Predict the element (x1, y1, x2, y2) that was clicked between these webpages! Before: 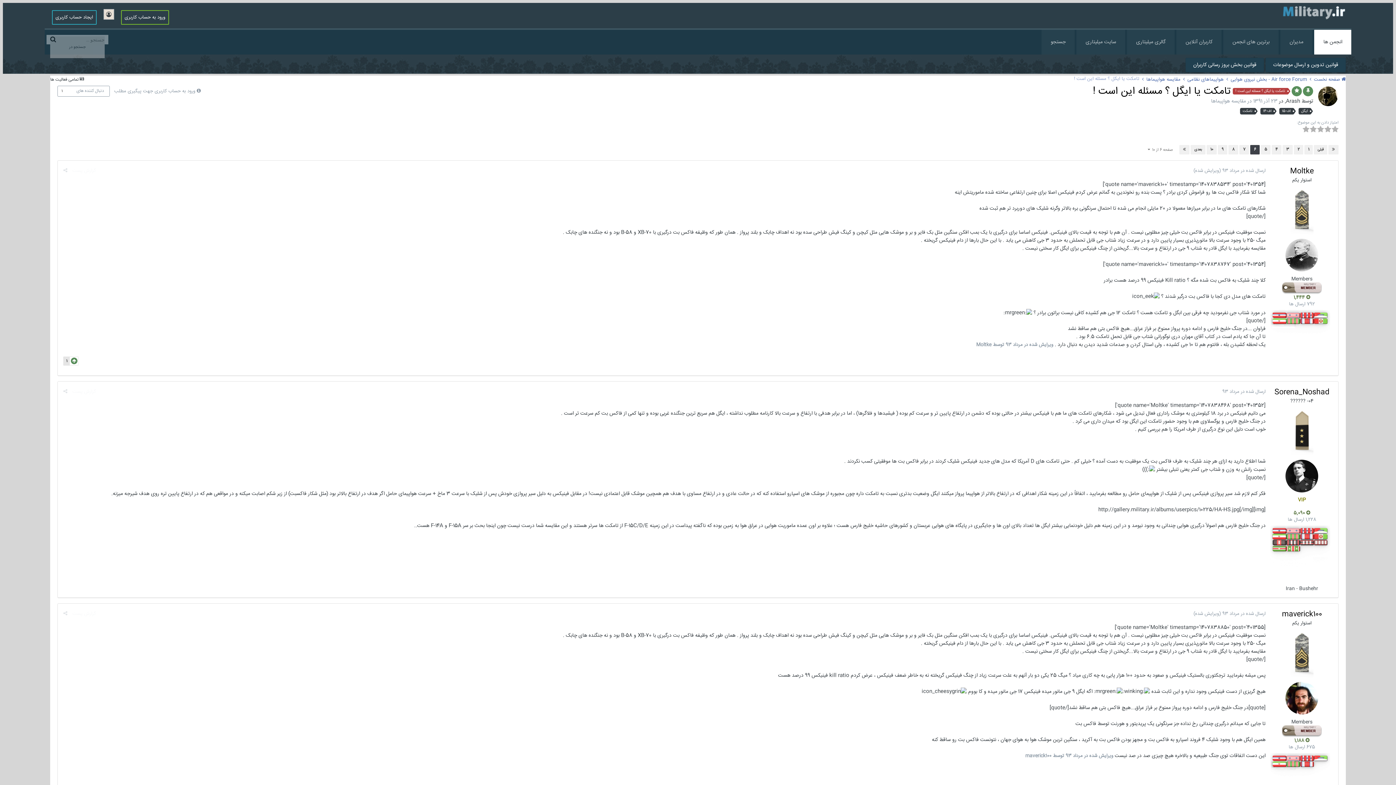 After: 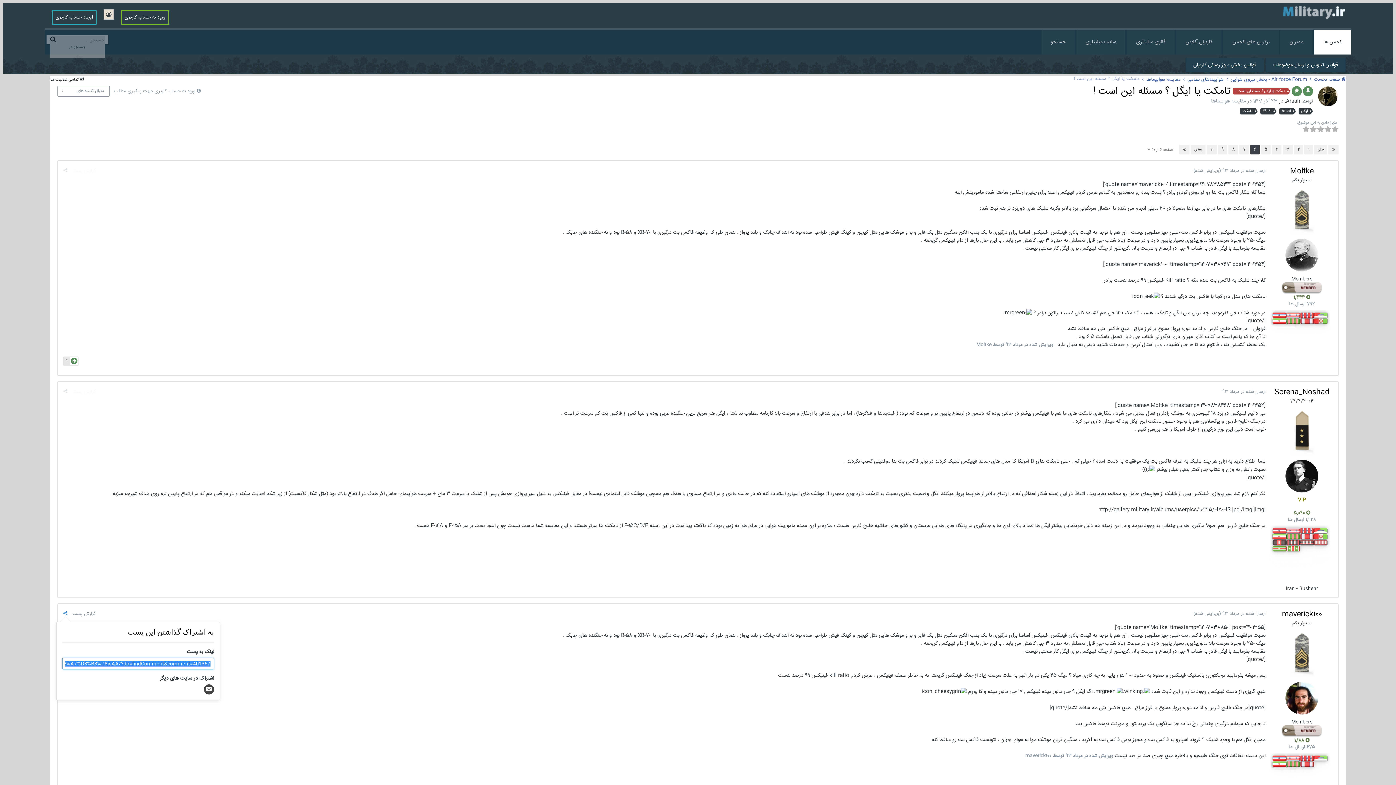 Action: bbox: (63, 610, 67, 617)